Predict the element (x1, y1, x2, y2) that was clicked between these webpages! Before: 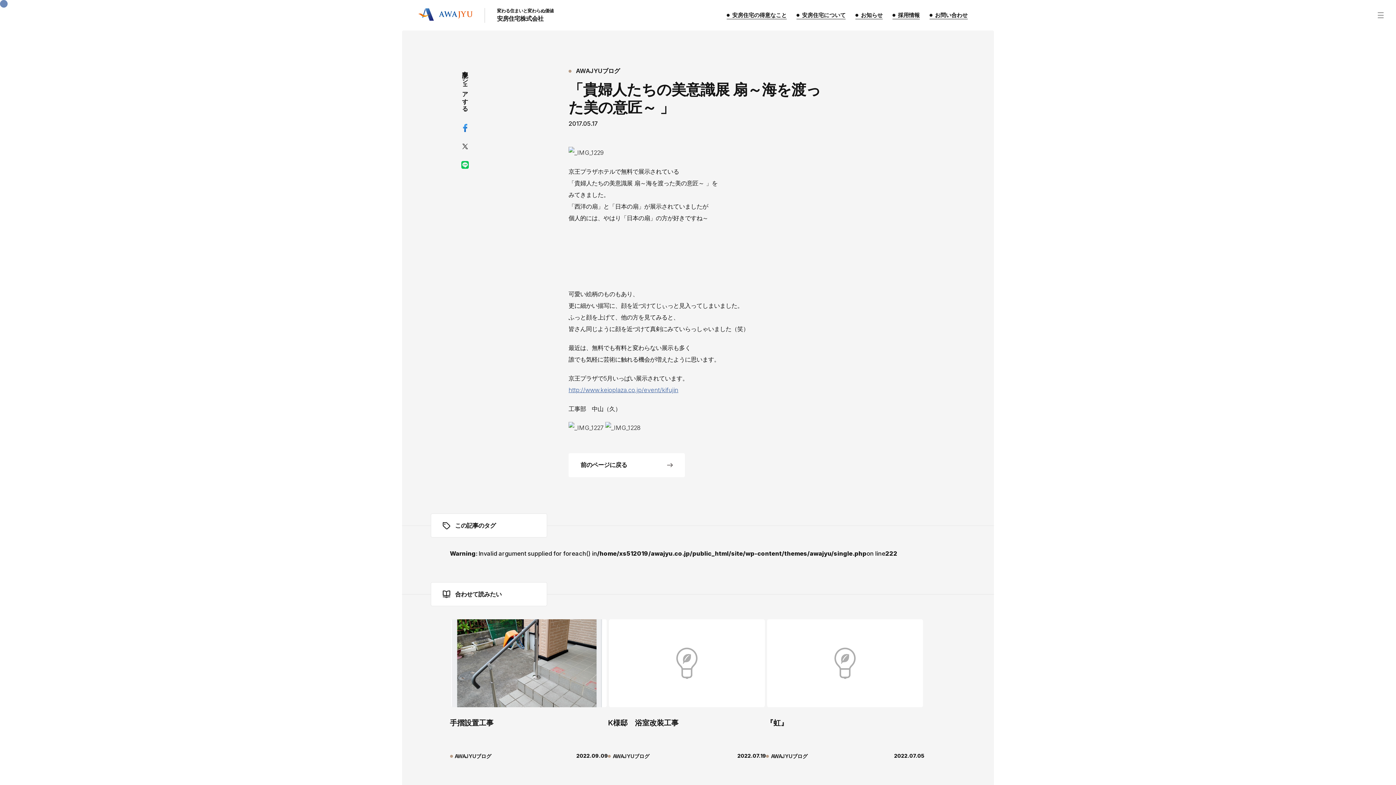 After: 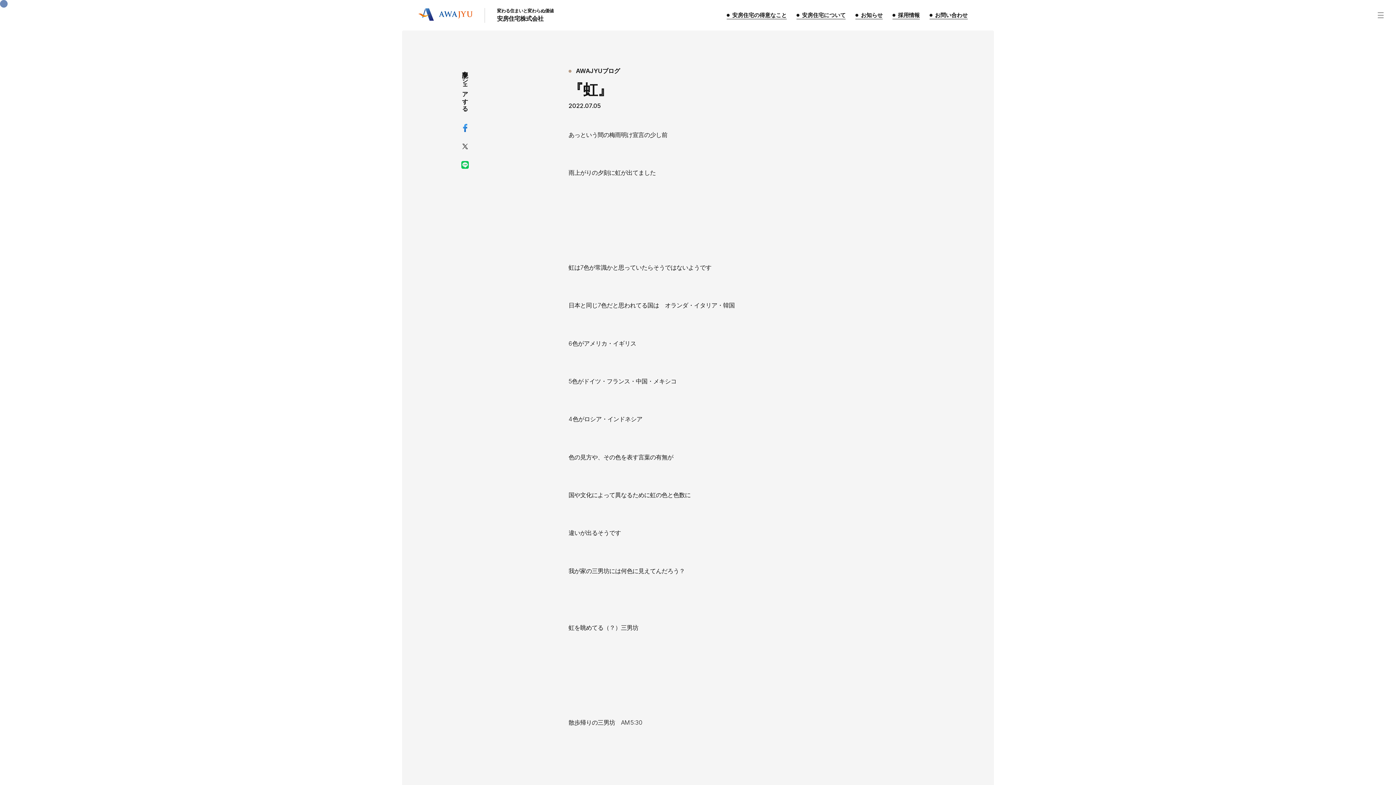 Action: bbox: (766, 618, 924, 760) label: 『虹』
AWAJYUブログ
2022.07.05